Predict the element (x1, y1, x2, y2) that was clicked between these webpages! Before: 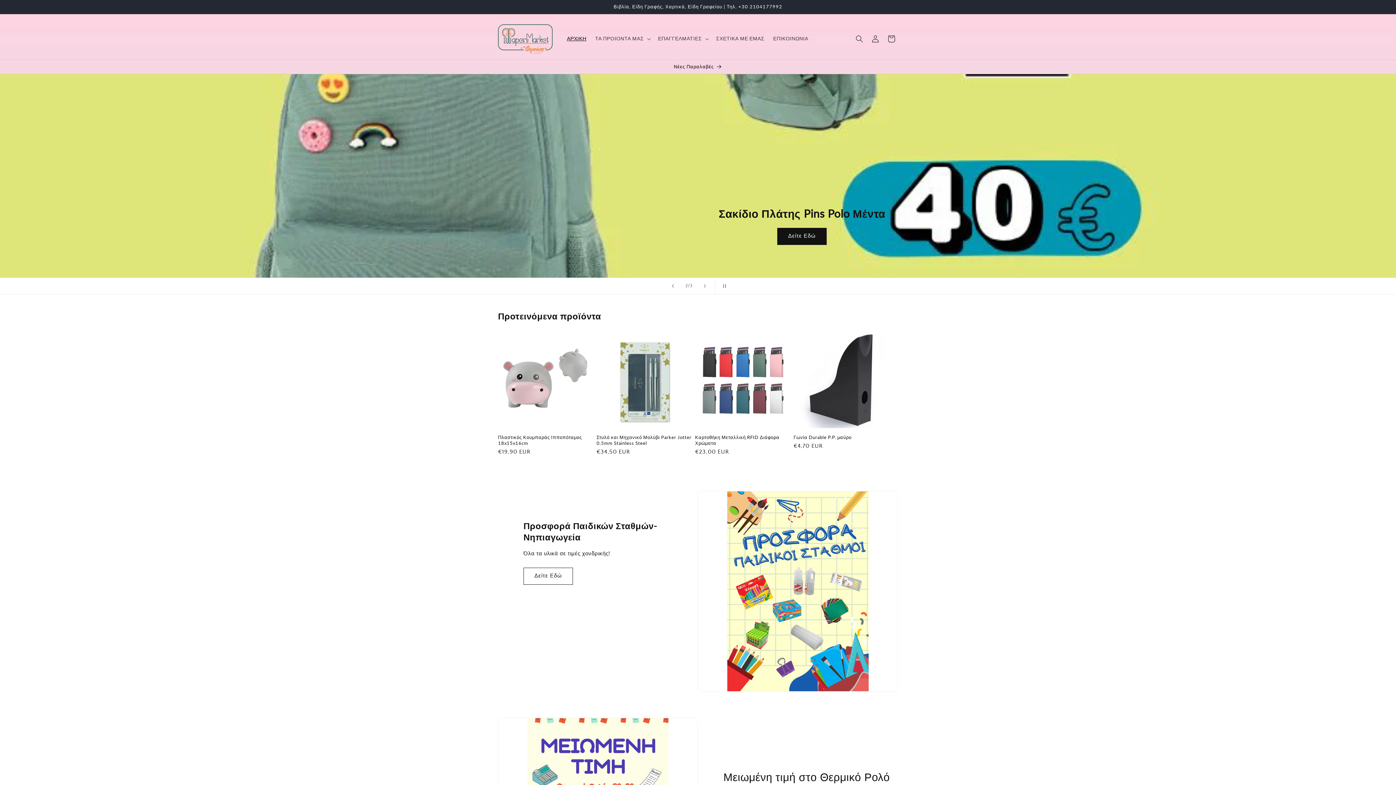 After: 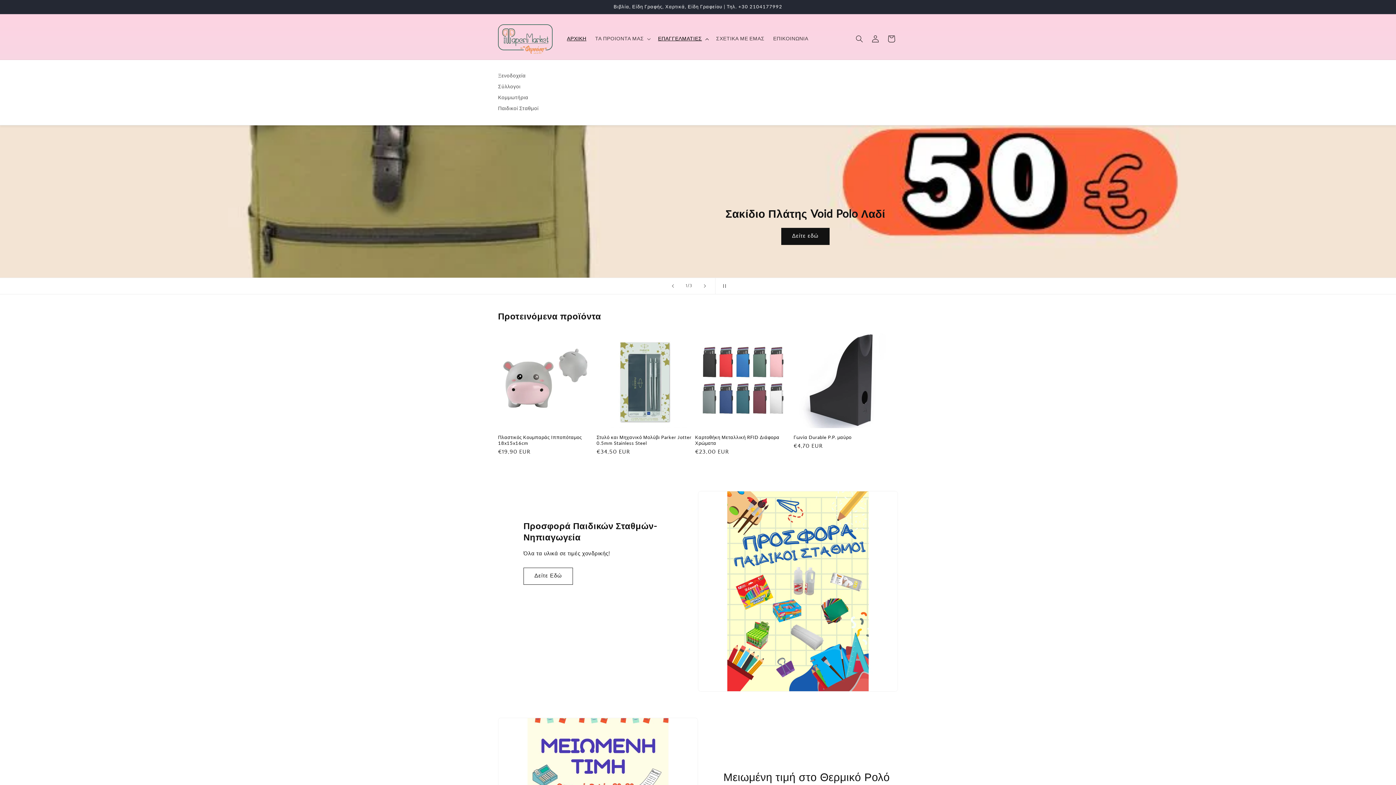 Action: label: ΕΠΑΓΓΕΛΜΑΤΙΕΣ bbox: (653, 31, 711, 46)